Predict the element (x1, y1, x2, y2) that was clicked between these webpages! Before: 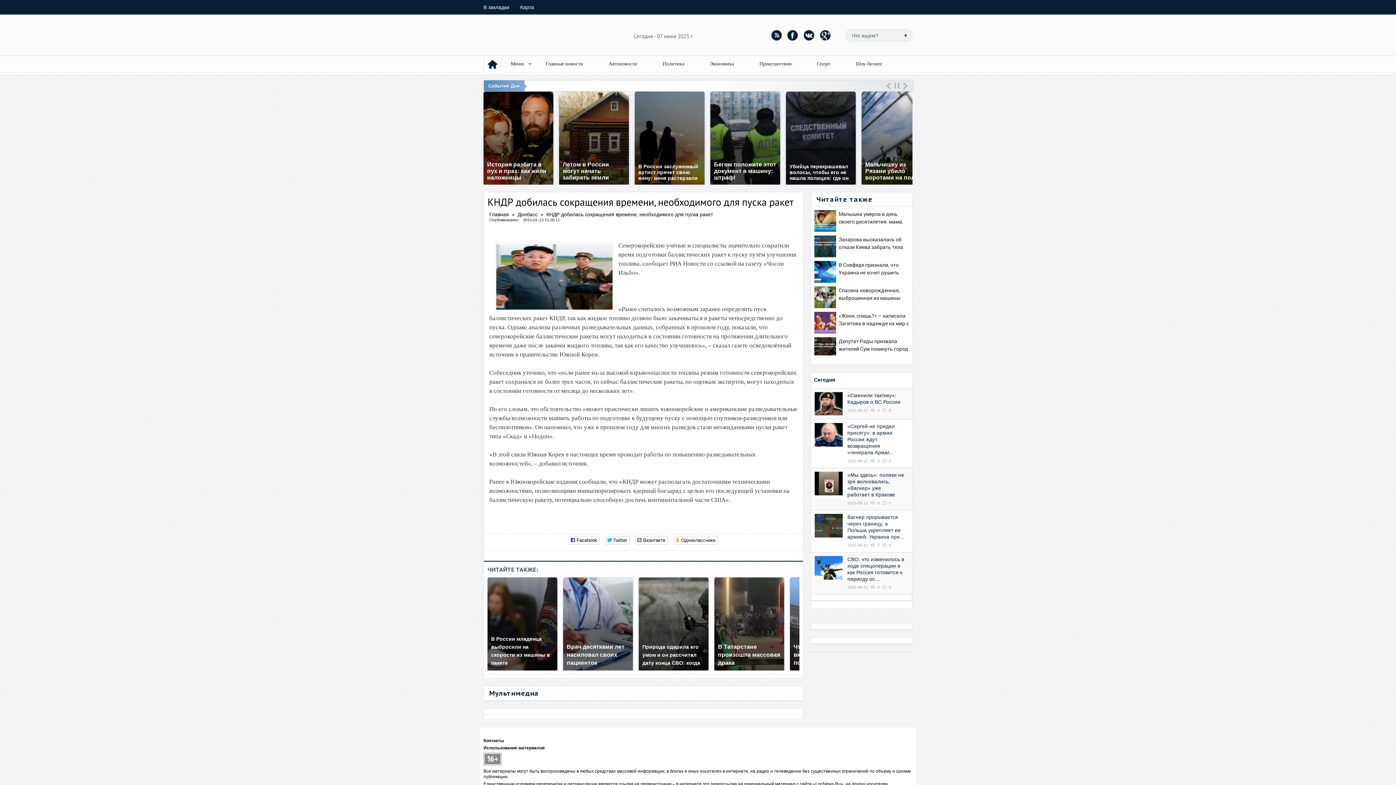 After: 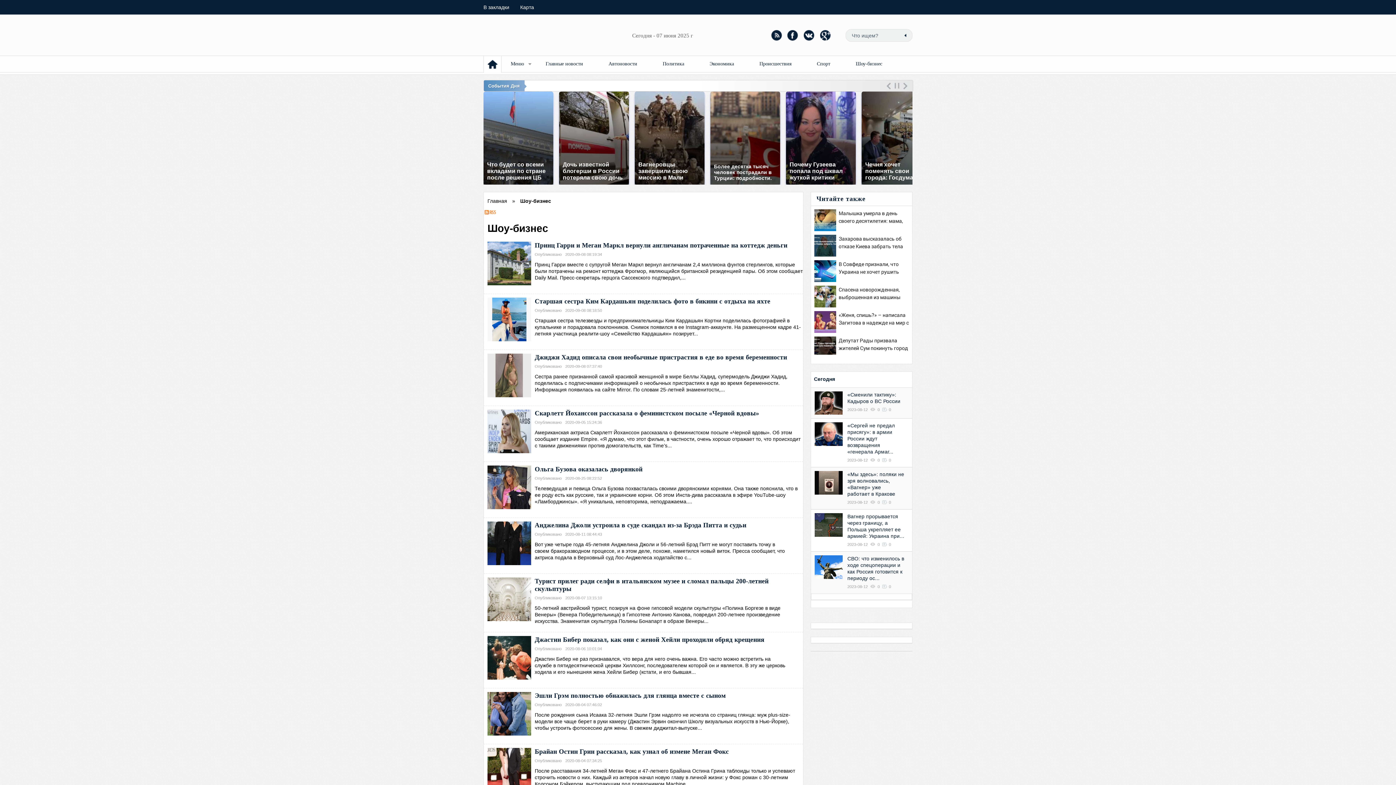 Action: bbox: (852, 61, 886, 66) label: Шоу-бизнес